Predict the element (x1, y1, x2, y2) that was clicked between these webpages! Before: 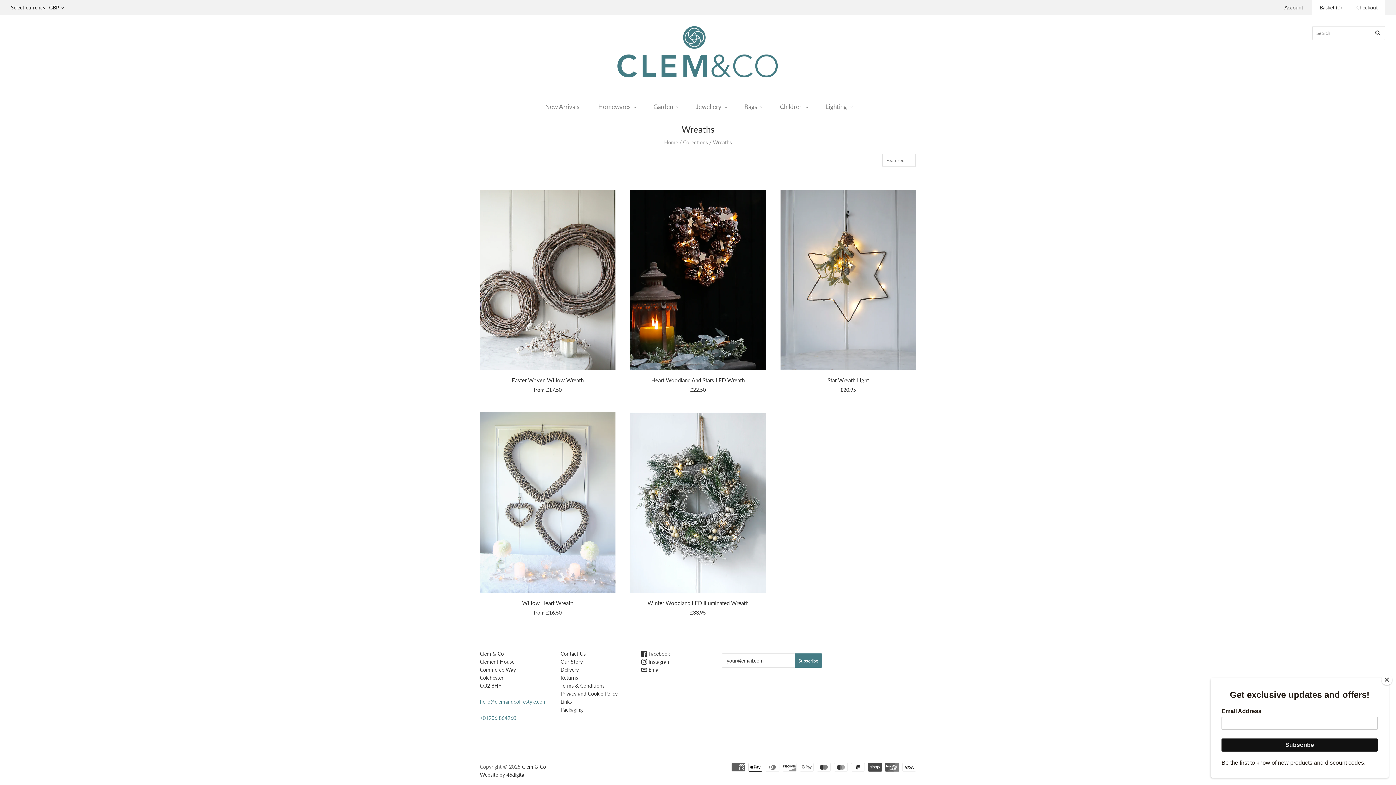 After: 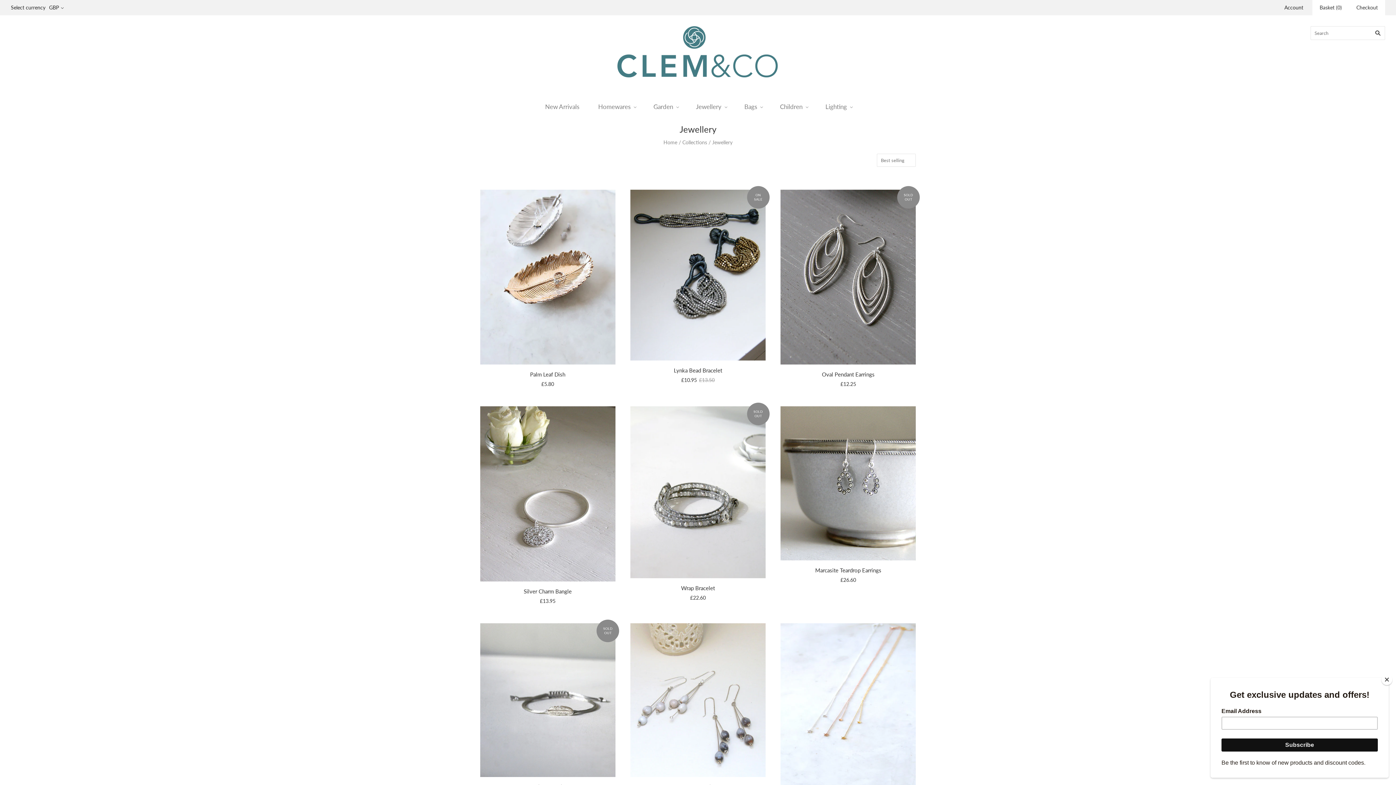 Action: bbox: (686, 95, 735, 116) label: Jewellery